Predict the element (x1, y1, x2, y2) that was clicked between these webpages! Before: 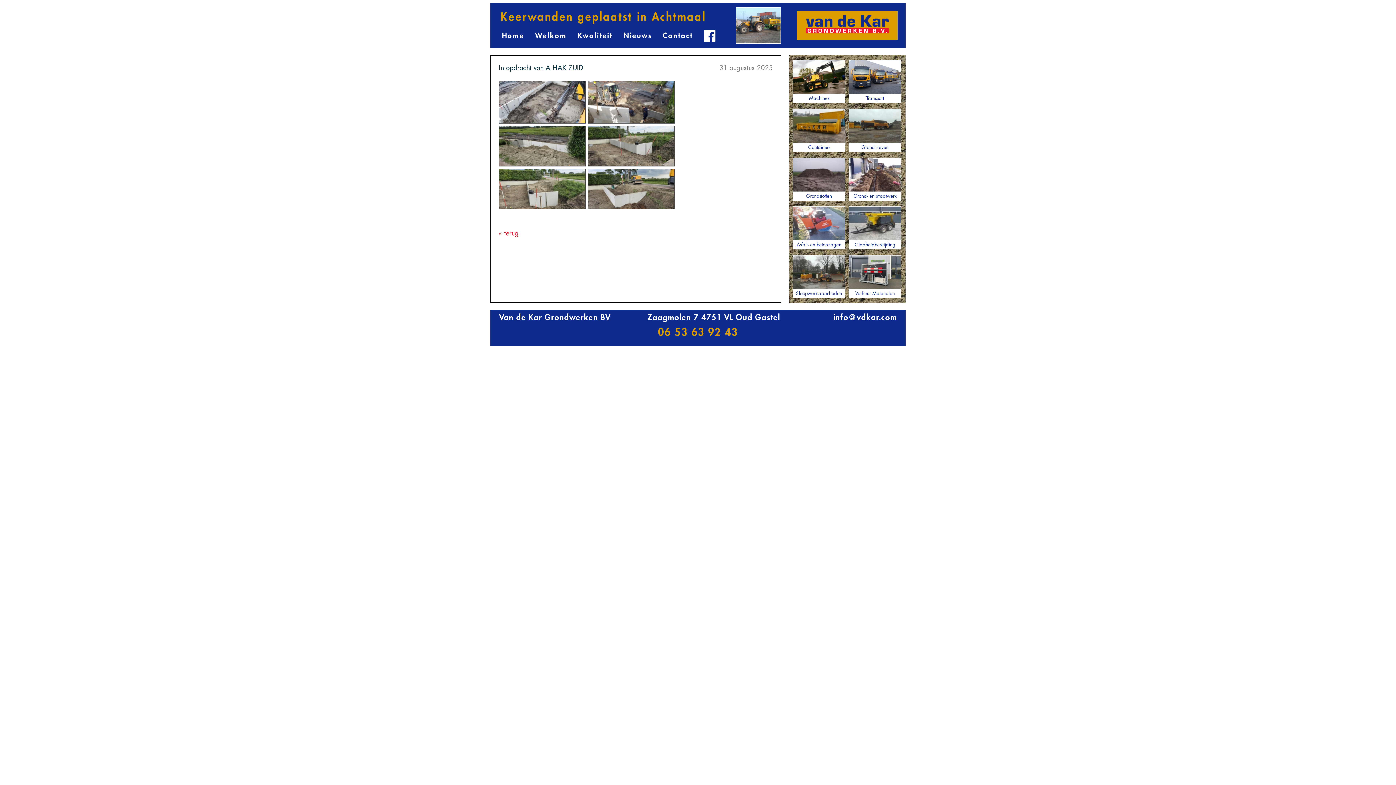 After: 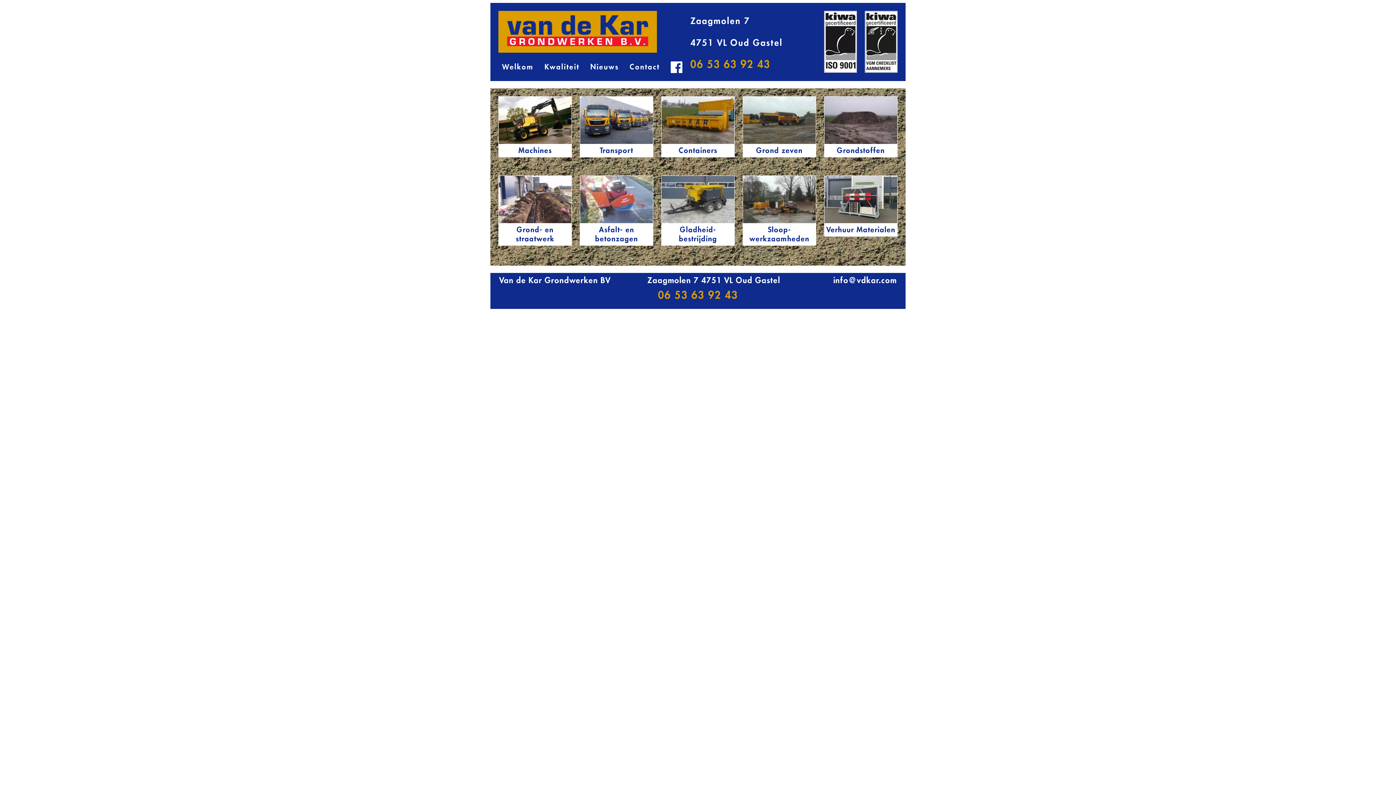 Action: label: Home bbox: (502, 32, 524, 39)